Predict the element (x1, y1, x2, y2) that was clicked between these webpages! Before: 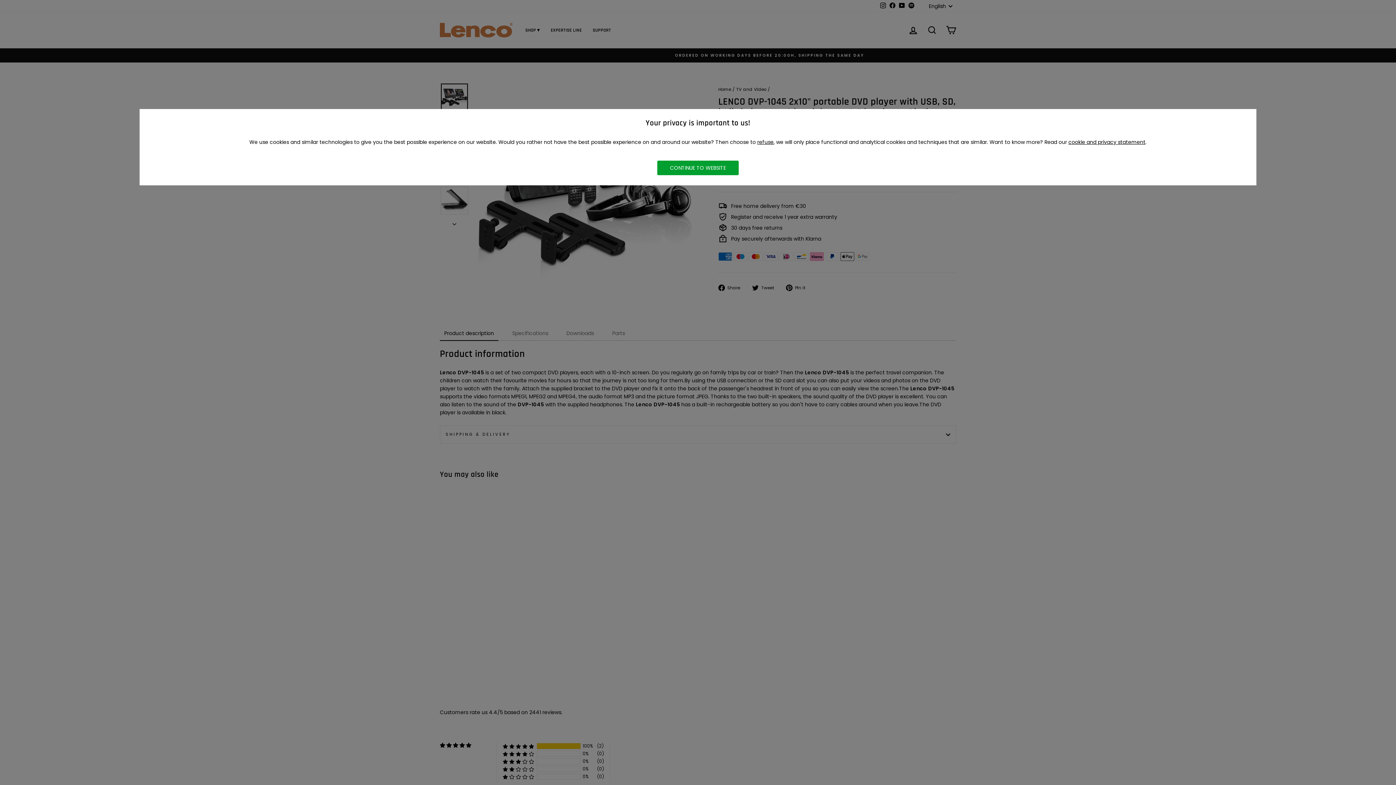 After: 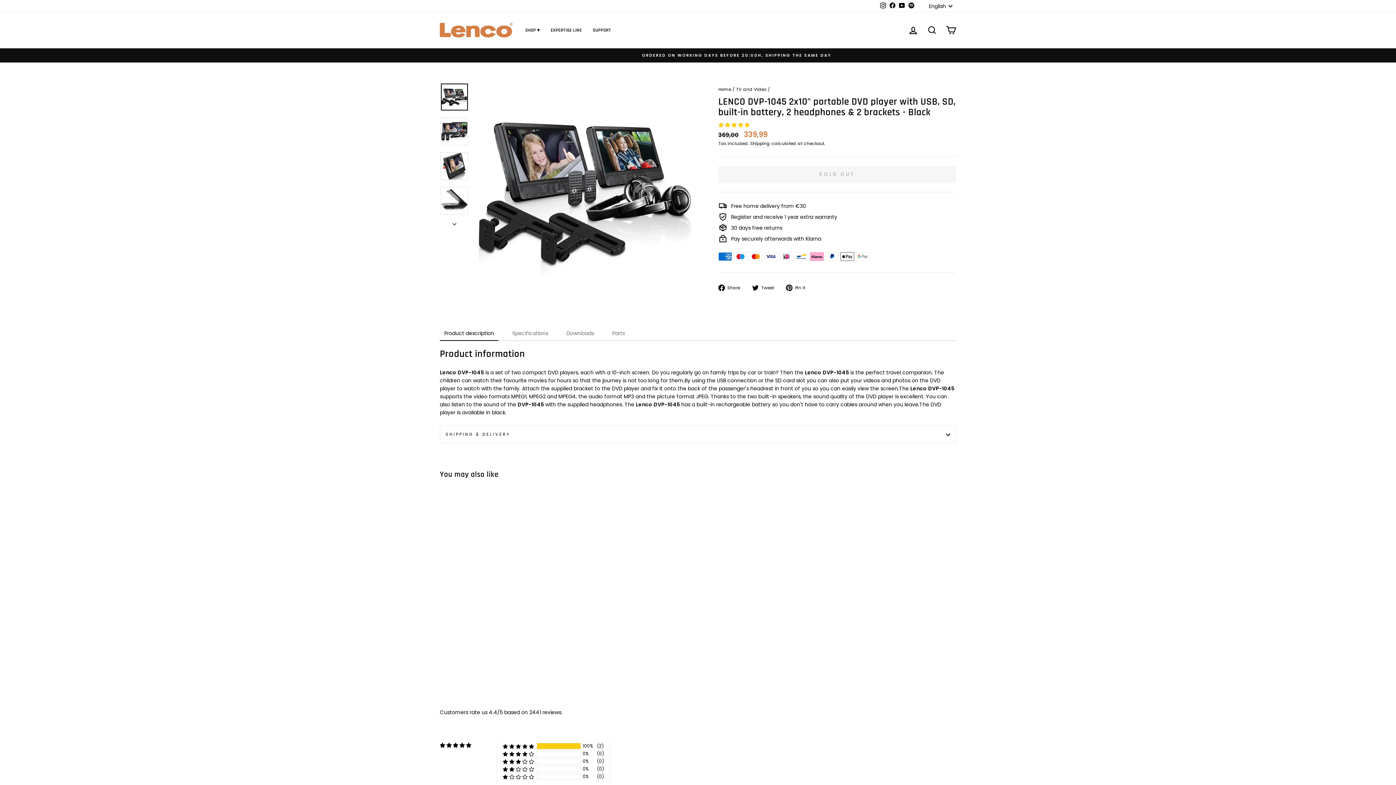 Action: label: CONTINUE TO WEBSITE bbox: (657, 160, 738, 175)